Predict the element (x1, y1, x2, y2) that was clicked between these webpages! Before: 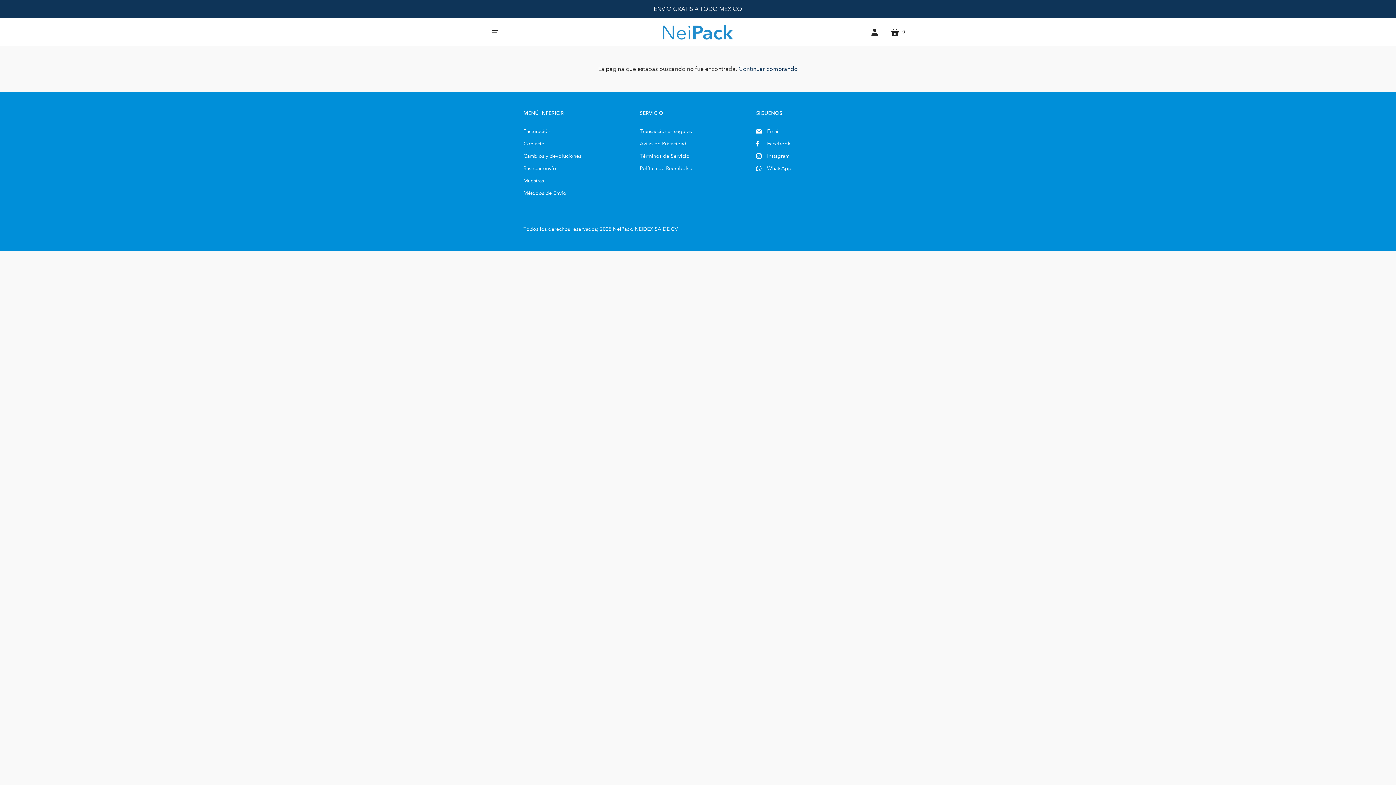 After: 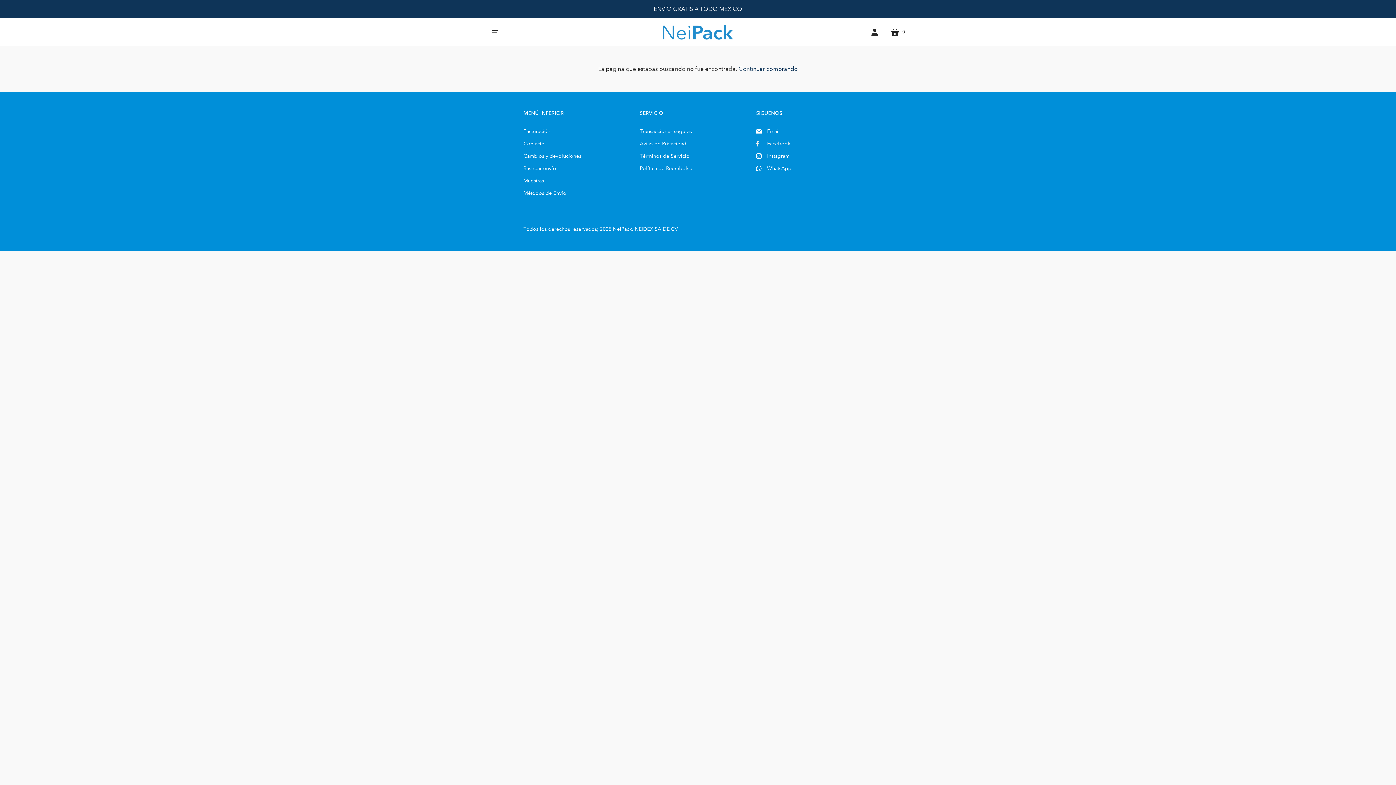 Action: bbox: (756, 140, 790, 146) label: Facebook